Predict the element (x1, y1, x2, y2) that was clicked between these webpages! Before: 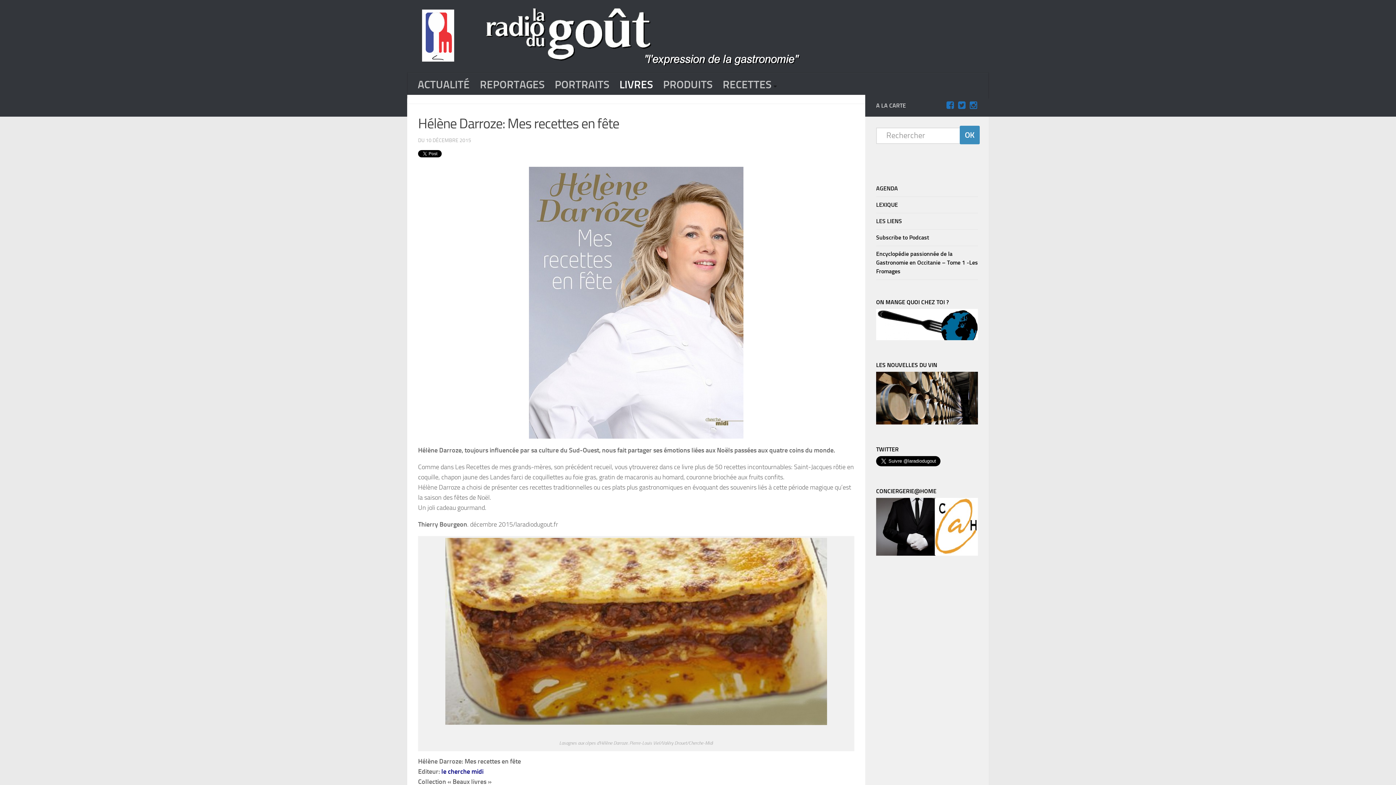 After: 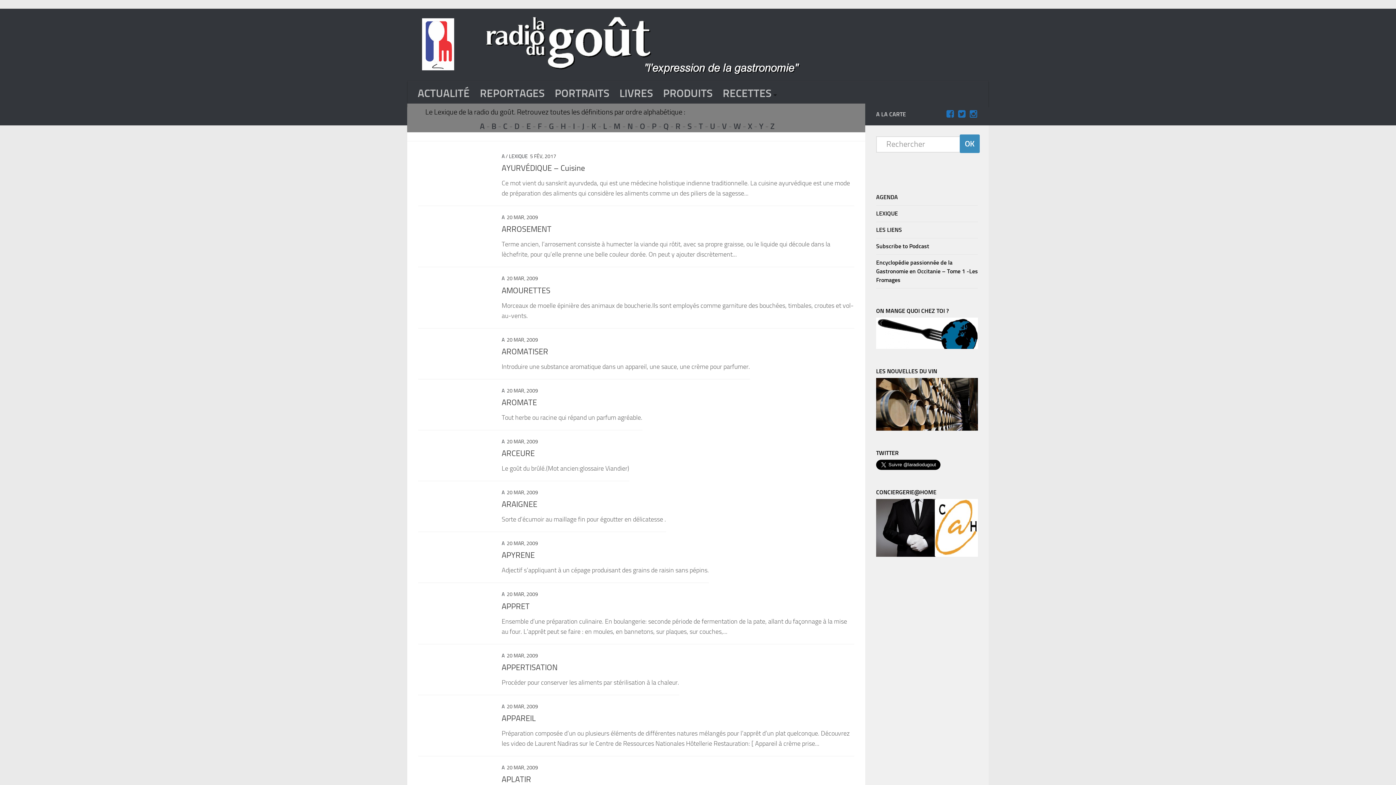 Action: bbox: (876, 197, 978, 213) label: LEXIQUE